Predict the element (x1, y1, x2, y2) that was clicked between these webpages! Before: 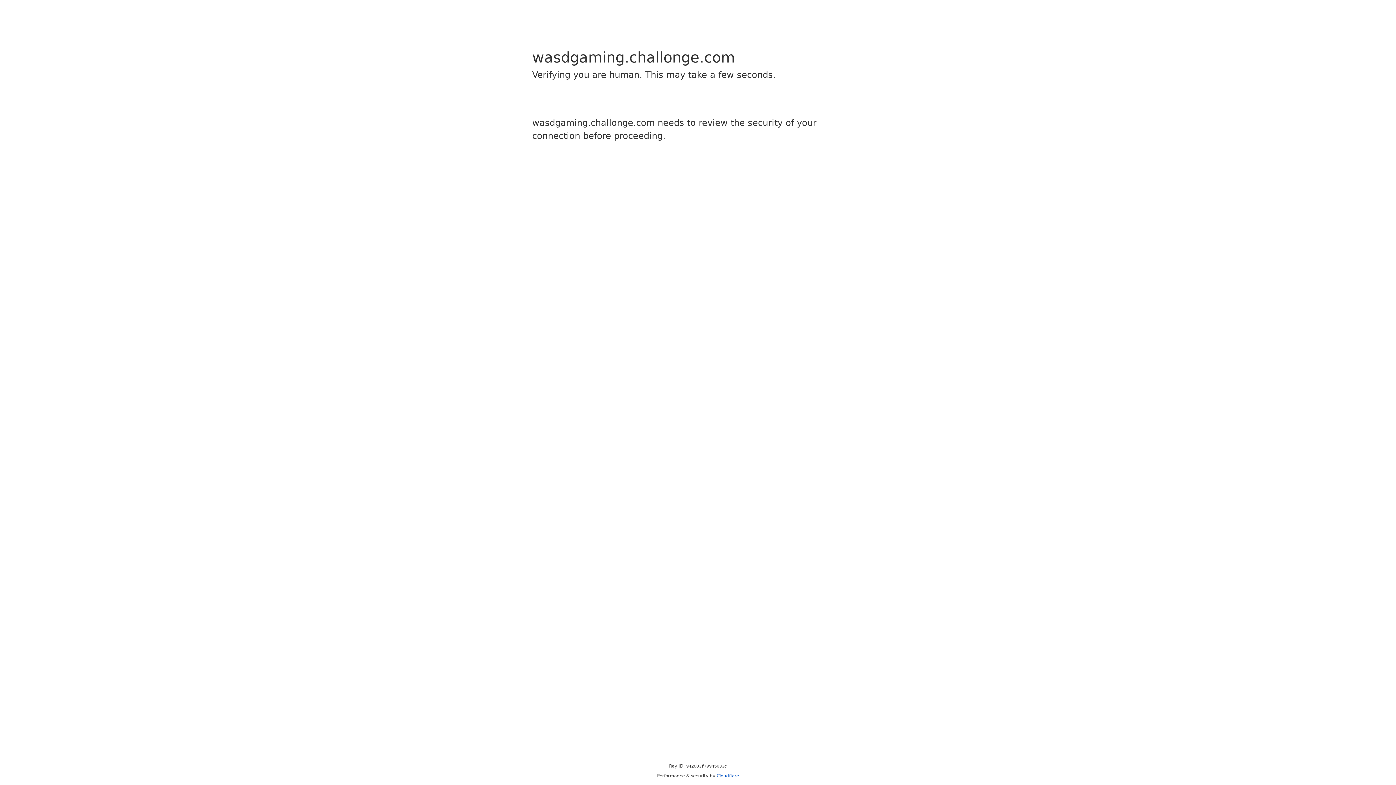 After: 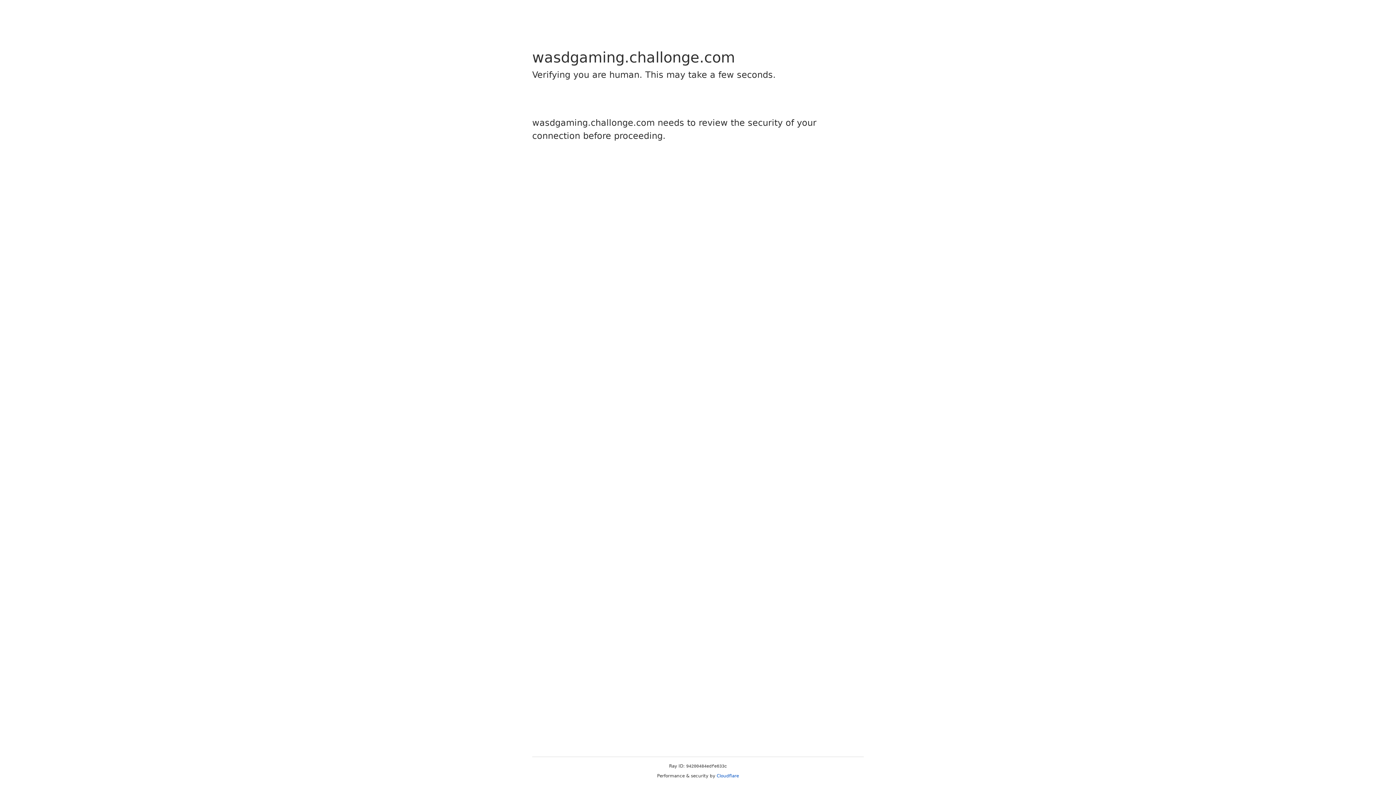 Action: label: Cloudflare bbox: (716, 773, 739, 778)